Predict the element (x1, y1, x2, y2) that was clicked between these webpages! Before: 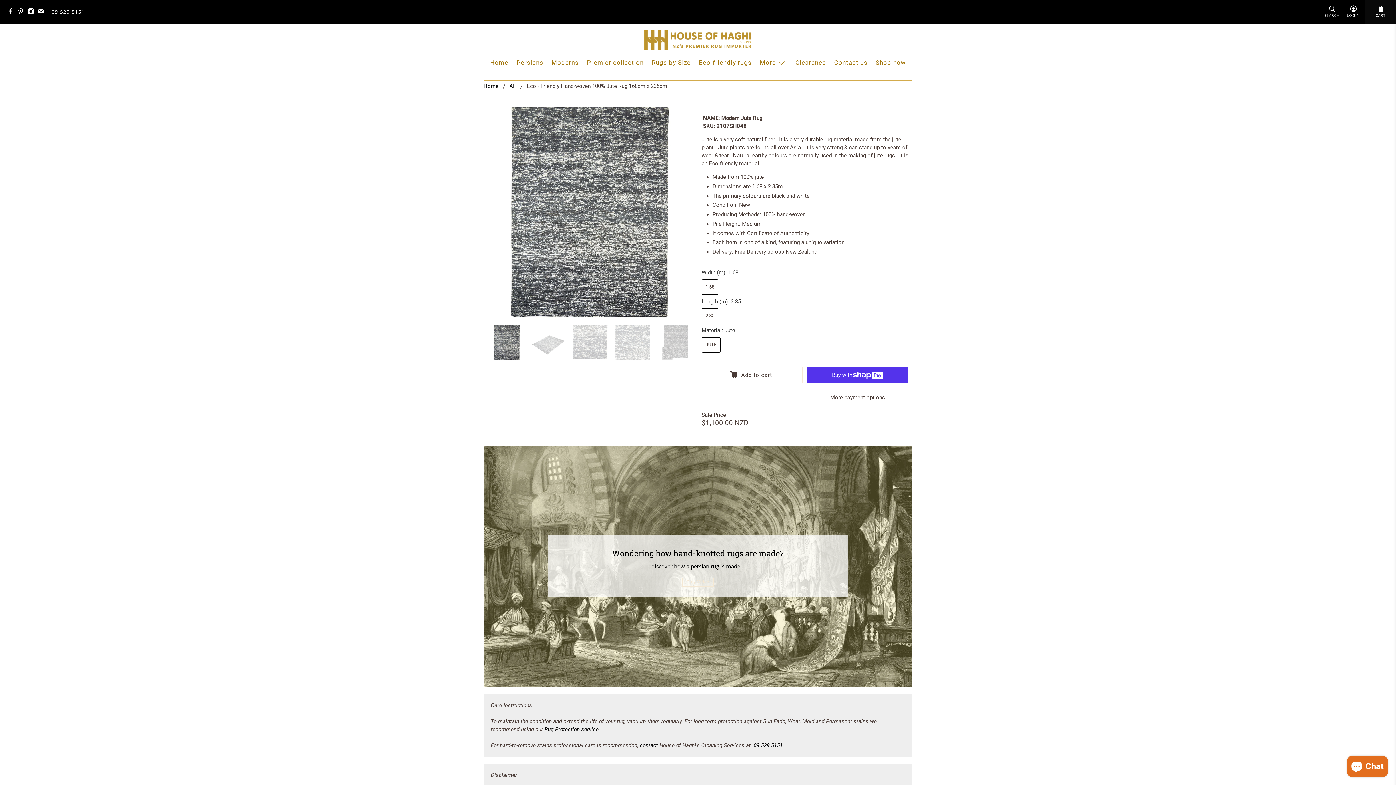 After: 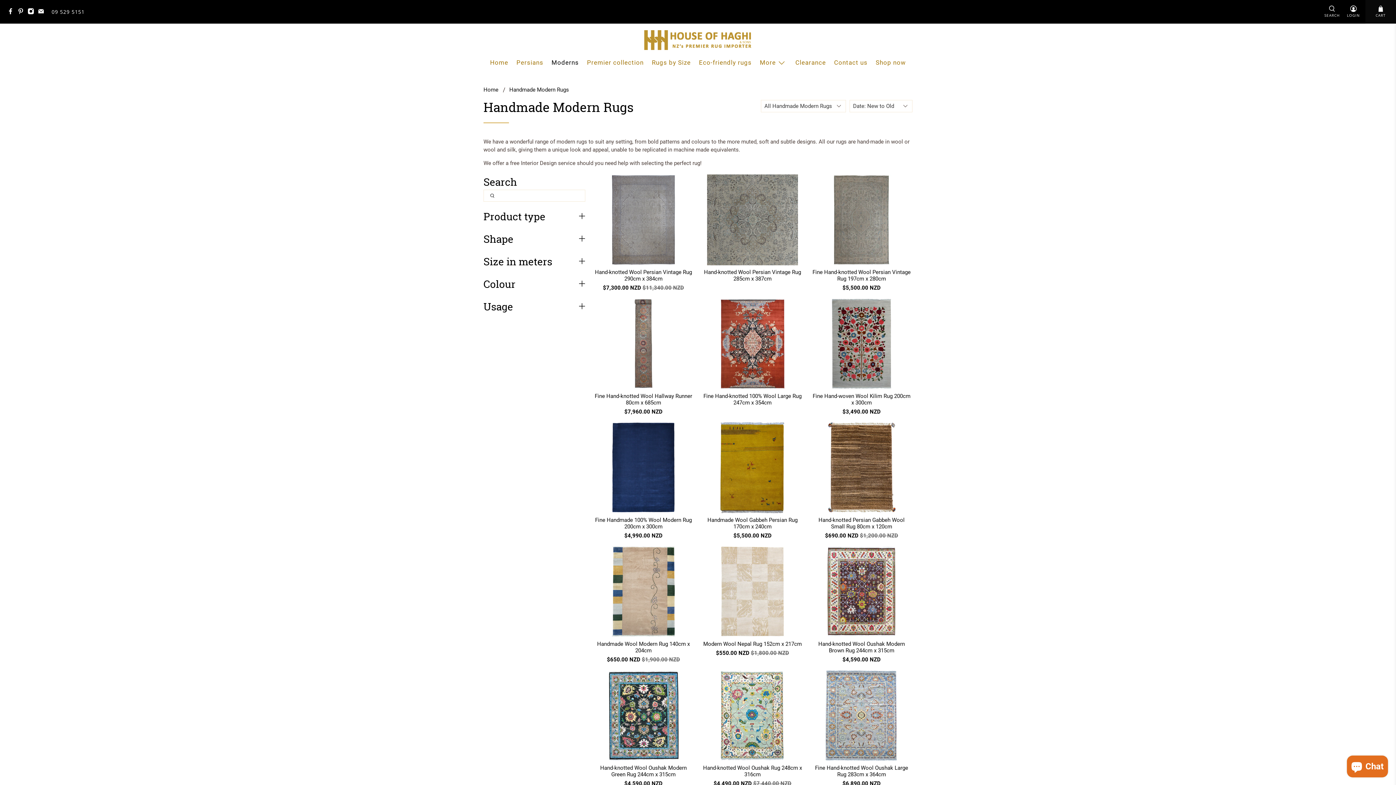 Action: bbox: (547, 52, 583, 72) label: Moderns